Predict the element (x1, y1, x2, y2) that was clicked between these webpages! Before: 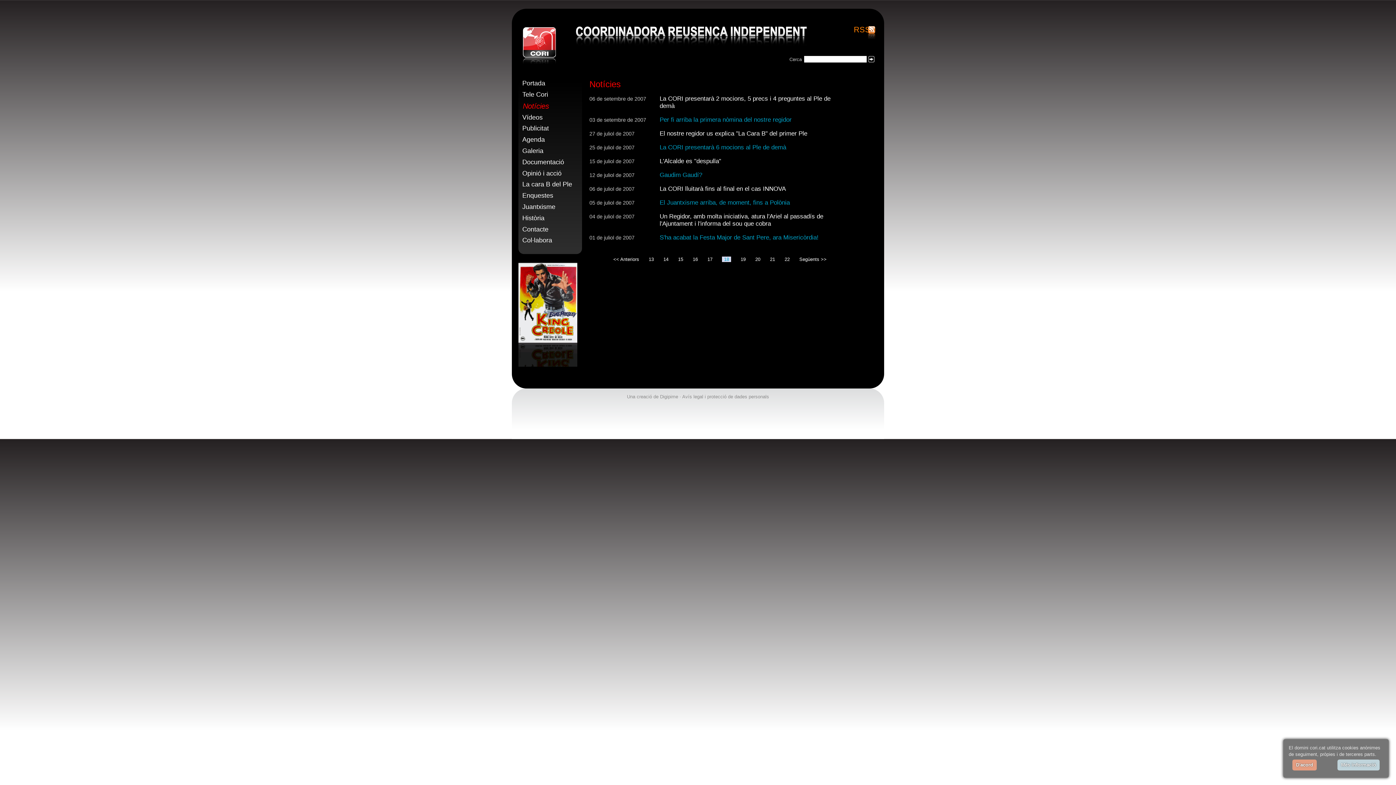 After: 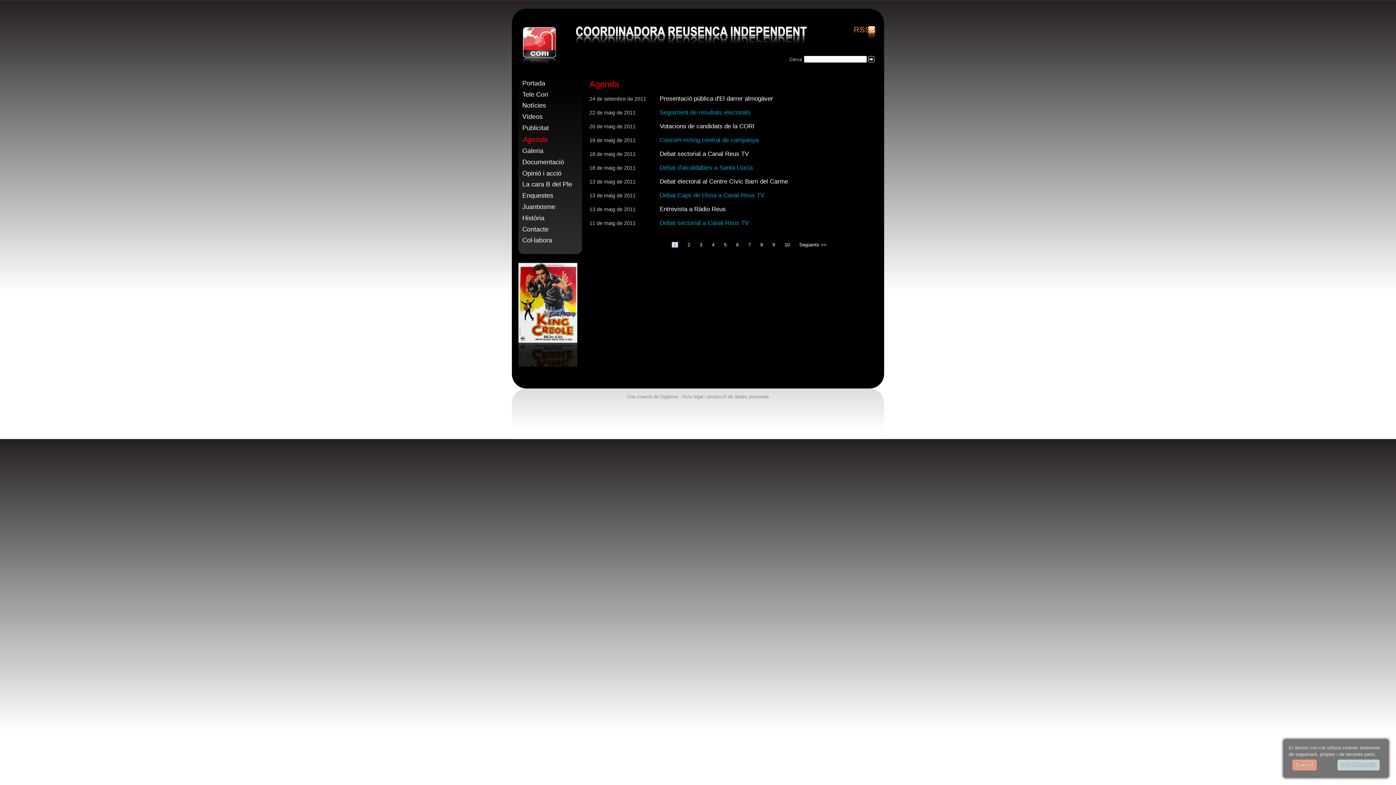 Action: label: Agenda bbox: (518, 136, 582, 143)